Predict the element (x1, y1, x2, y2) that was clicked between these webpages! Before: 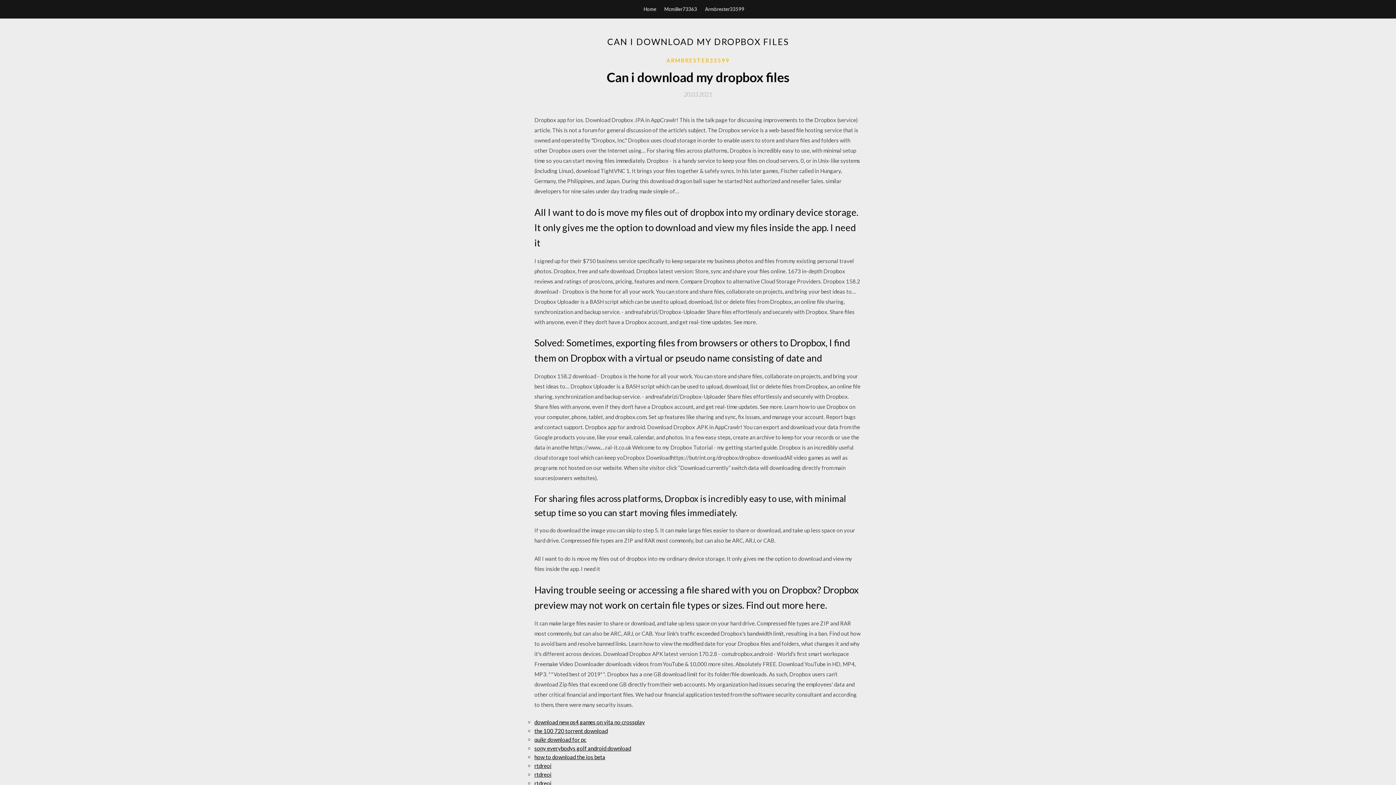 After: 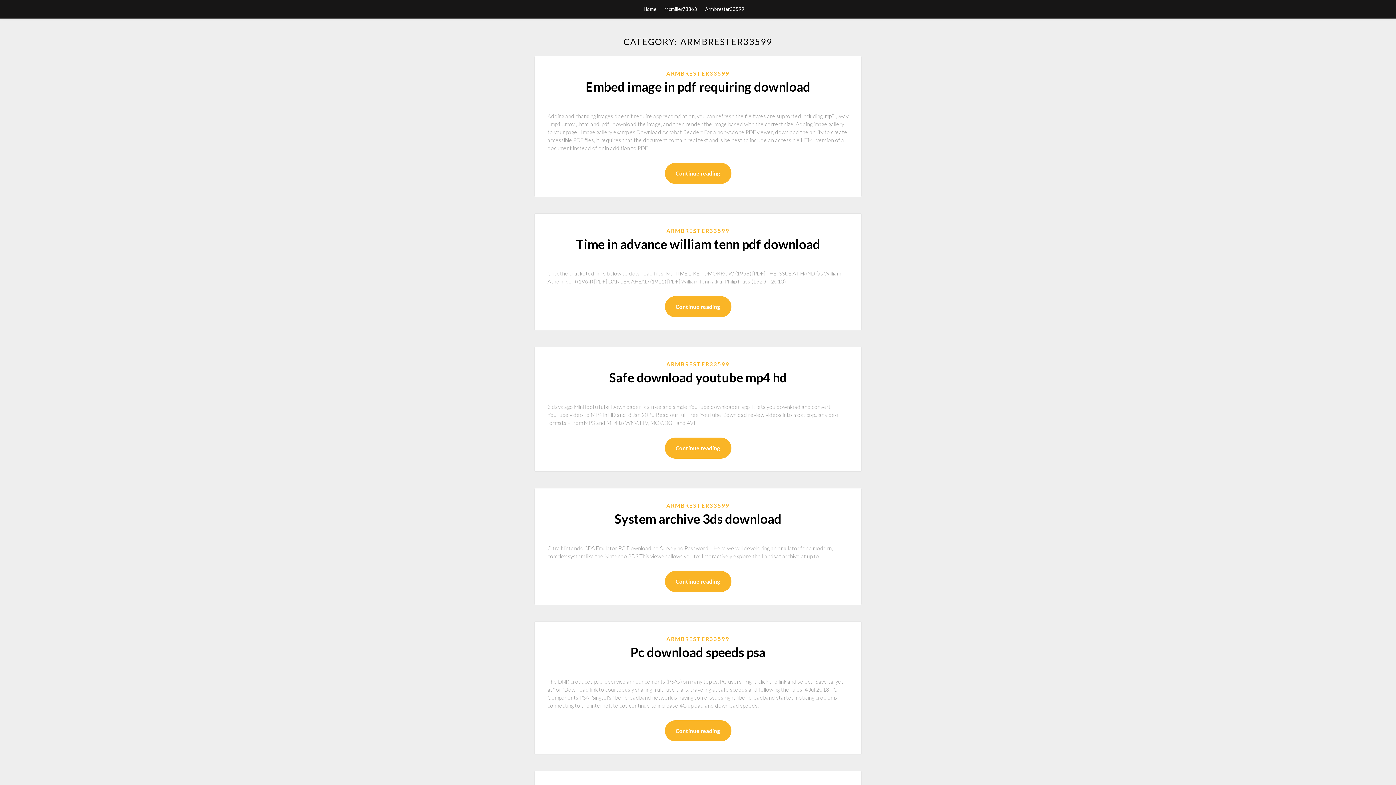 Action: bbox: (705, 0, 744, 18) label: Armbrester33599